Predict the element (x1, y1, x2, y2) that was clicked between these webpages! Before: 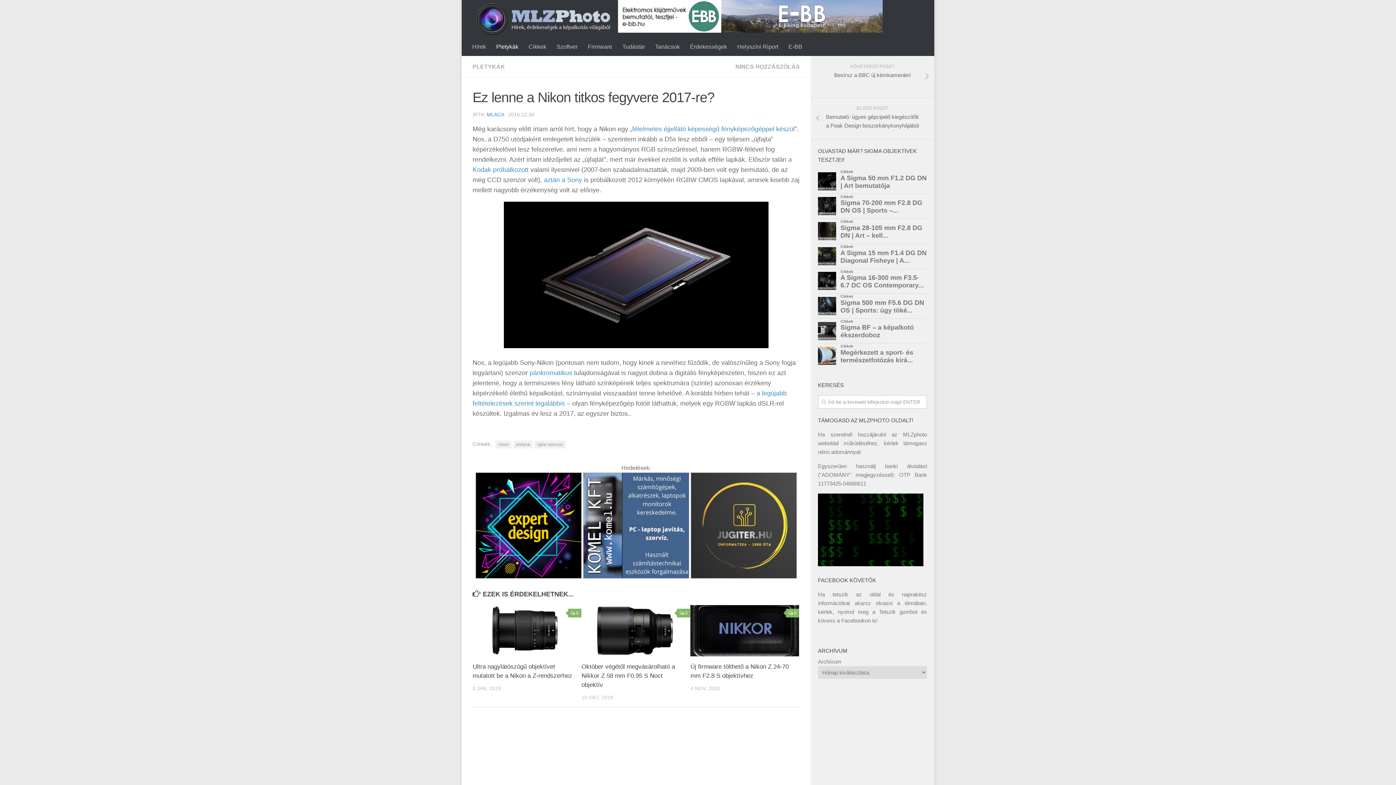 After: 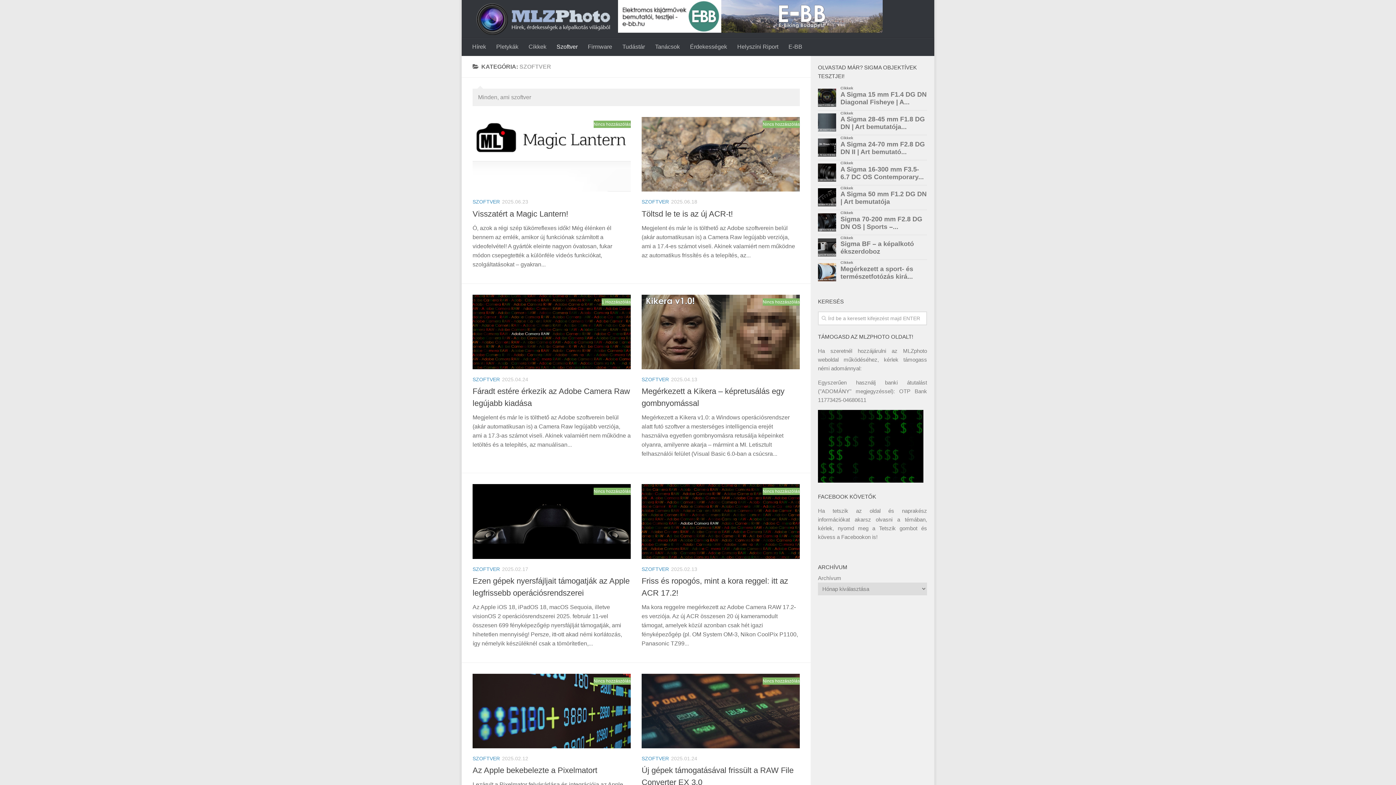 Action: label: Szoftver bbox: (551, 37, 582, 56)